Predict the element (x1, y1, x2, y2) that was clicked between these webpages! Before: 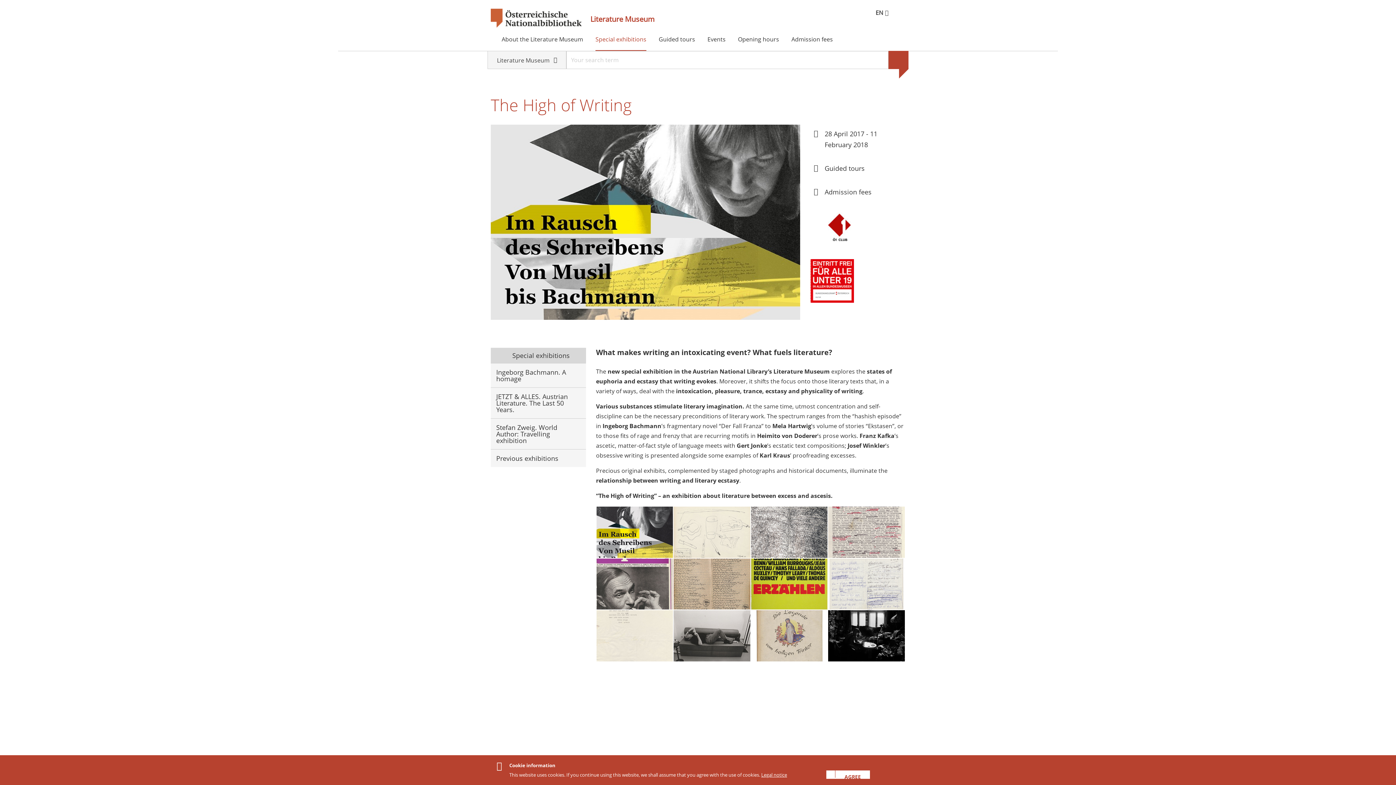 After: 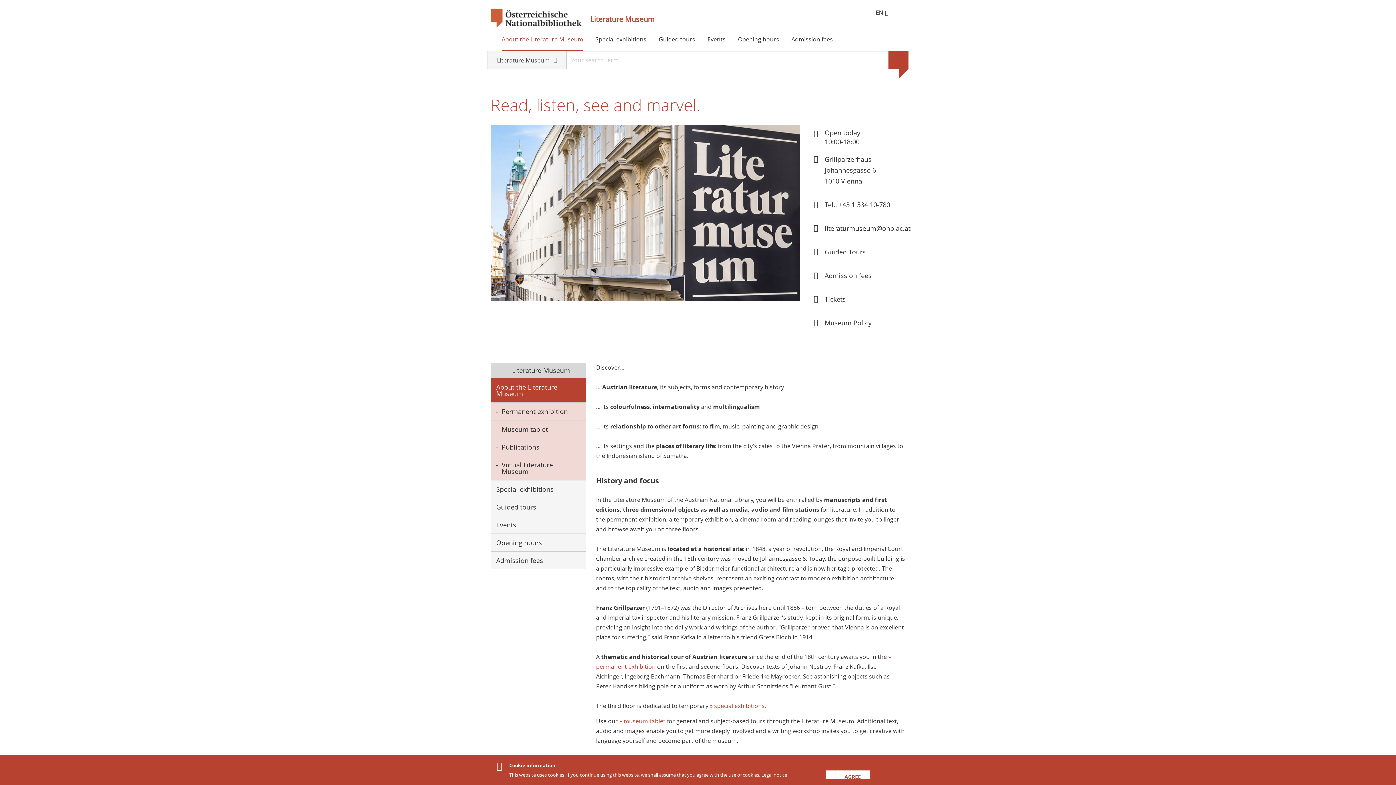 Action: label: About the Literature Museum bbox: (501, 34, 583, 50)